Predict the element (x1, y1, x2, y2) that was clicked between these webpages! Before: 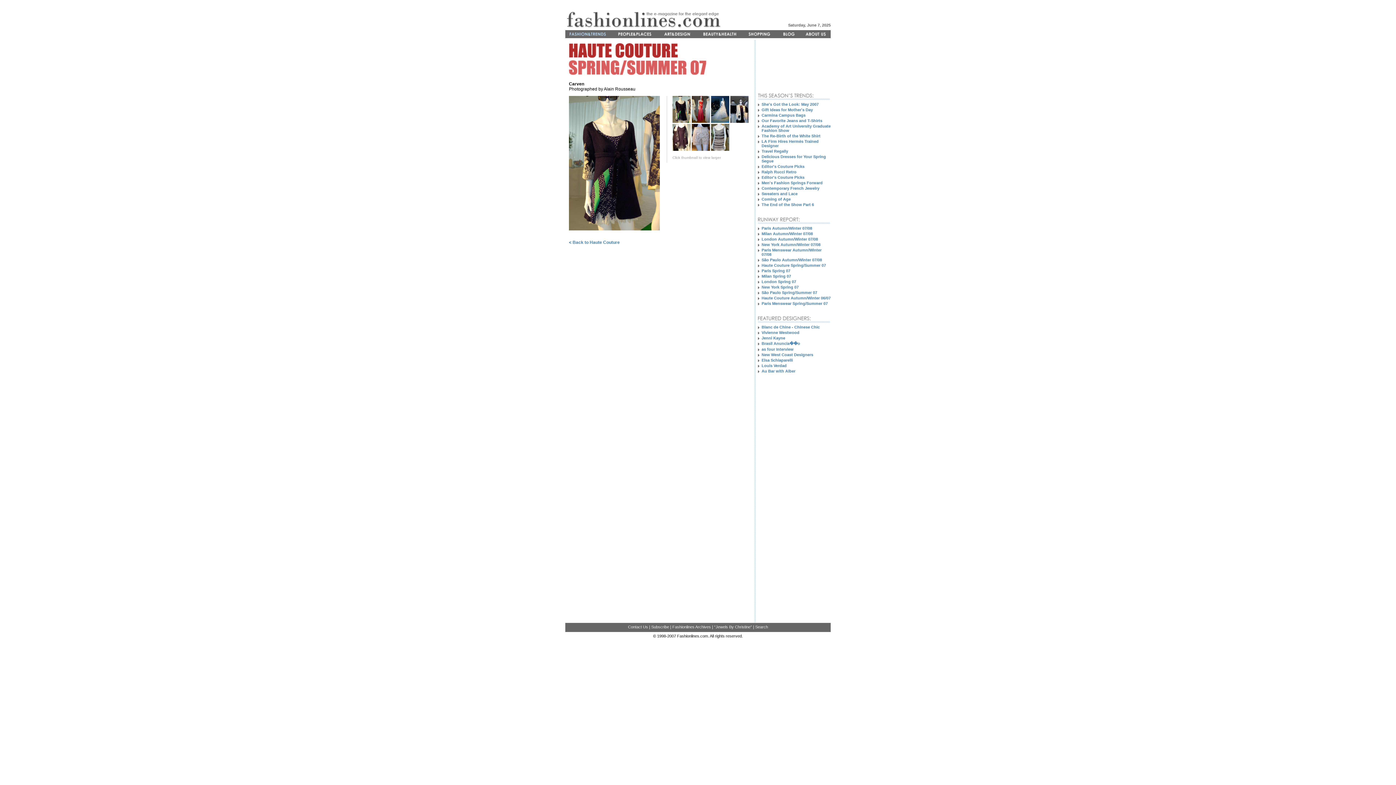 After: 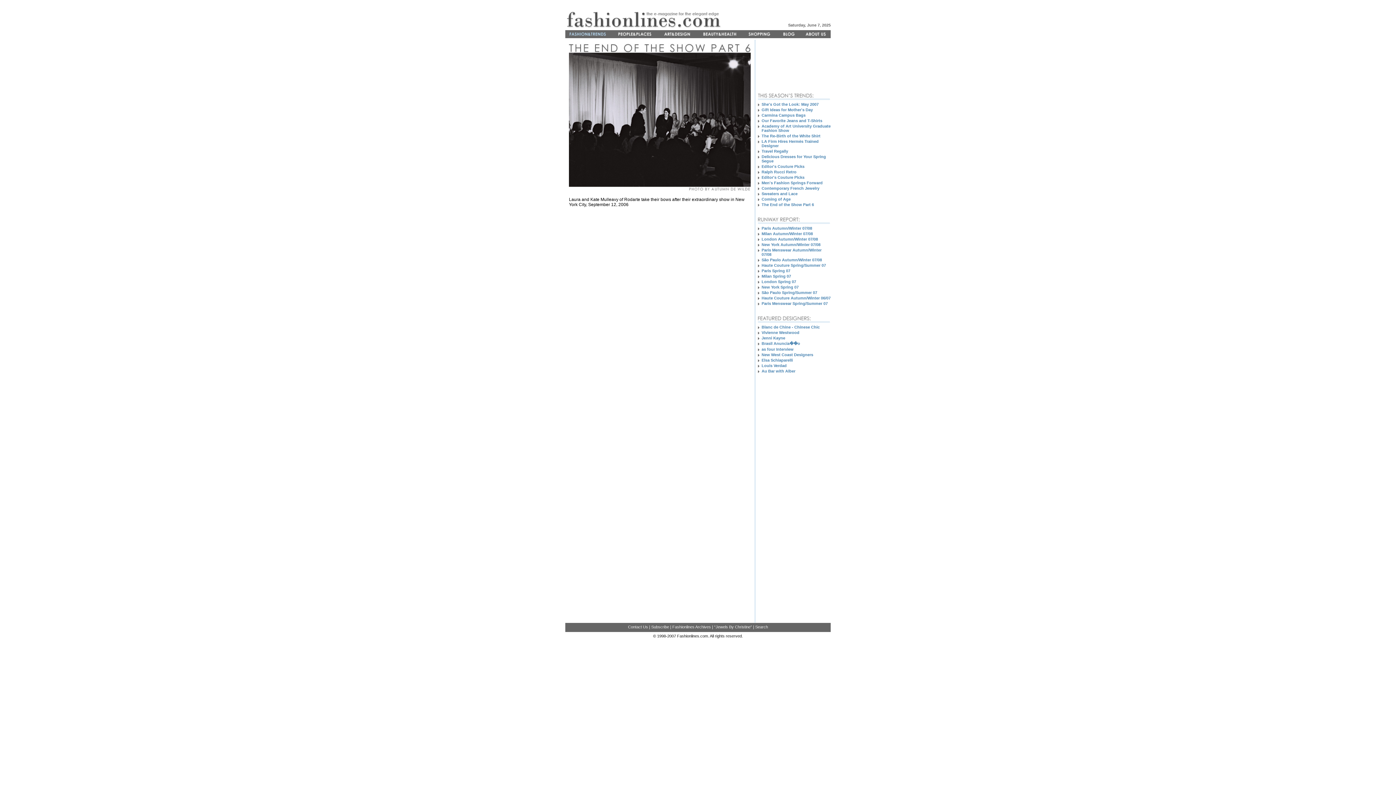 Action: bbox: (761, 202, 814, 206) label: The End of the Show Part 6